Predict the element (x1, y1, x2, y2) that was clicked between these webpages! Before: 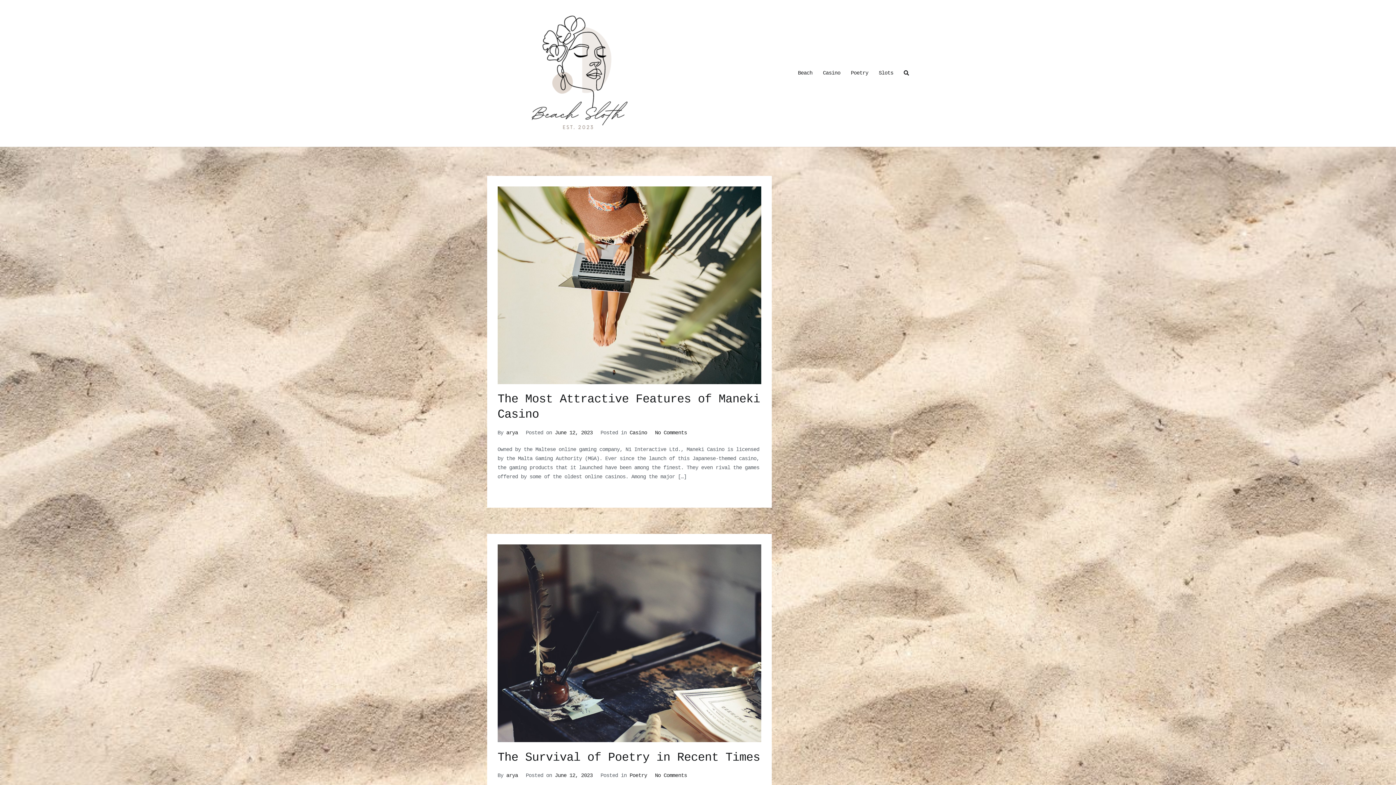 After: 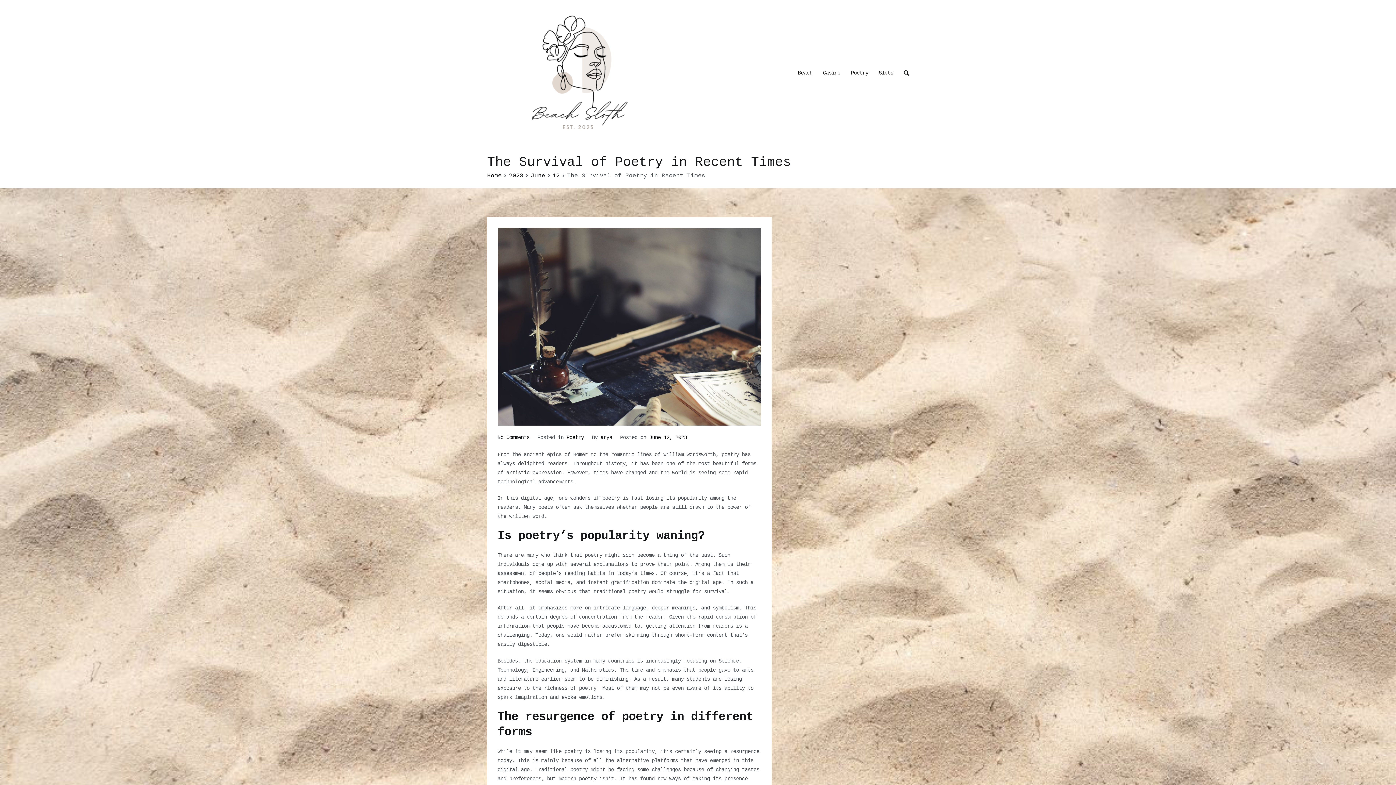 Action: bbox: (497, 544, 761, 742)